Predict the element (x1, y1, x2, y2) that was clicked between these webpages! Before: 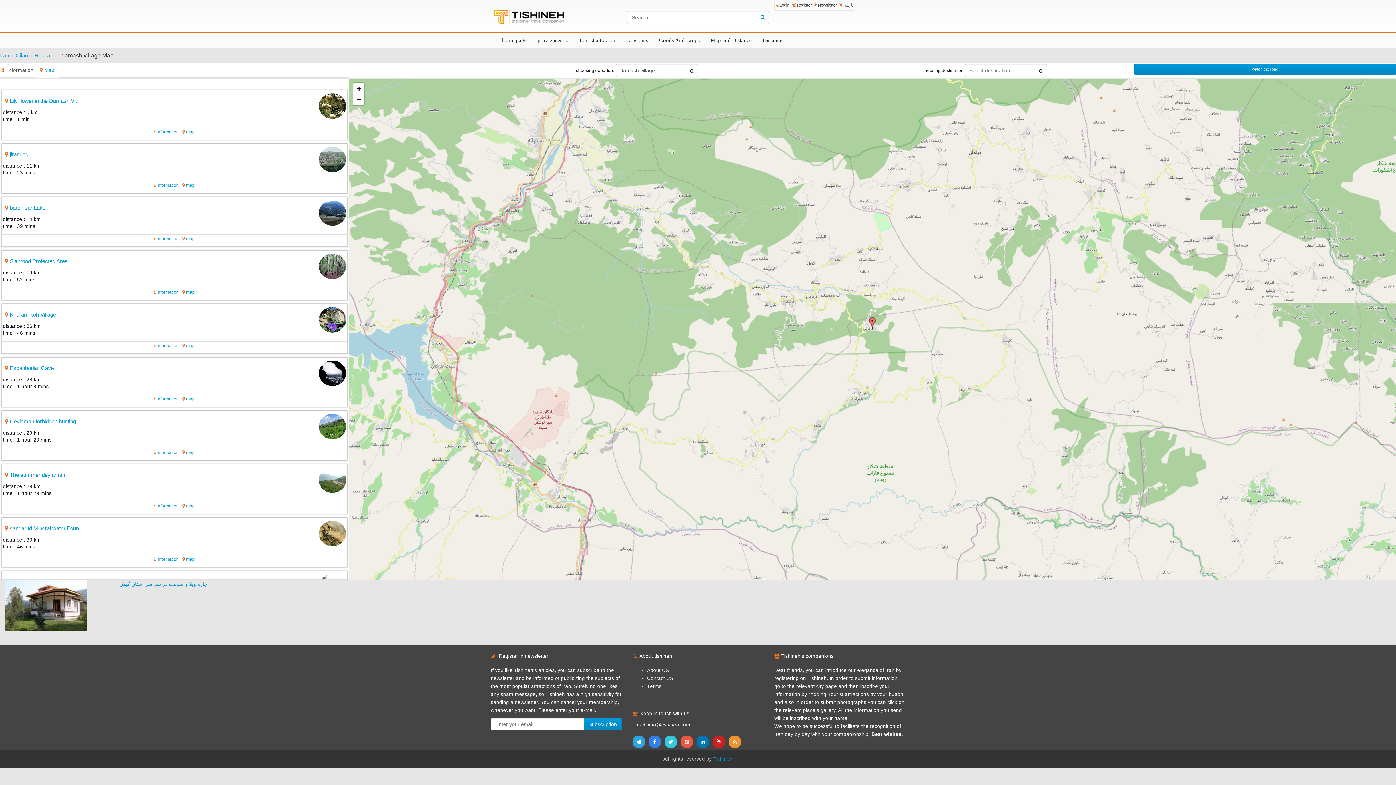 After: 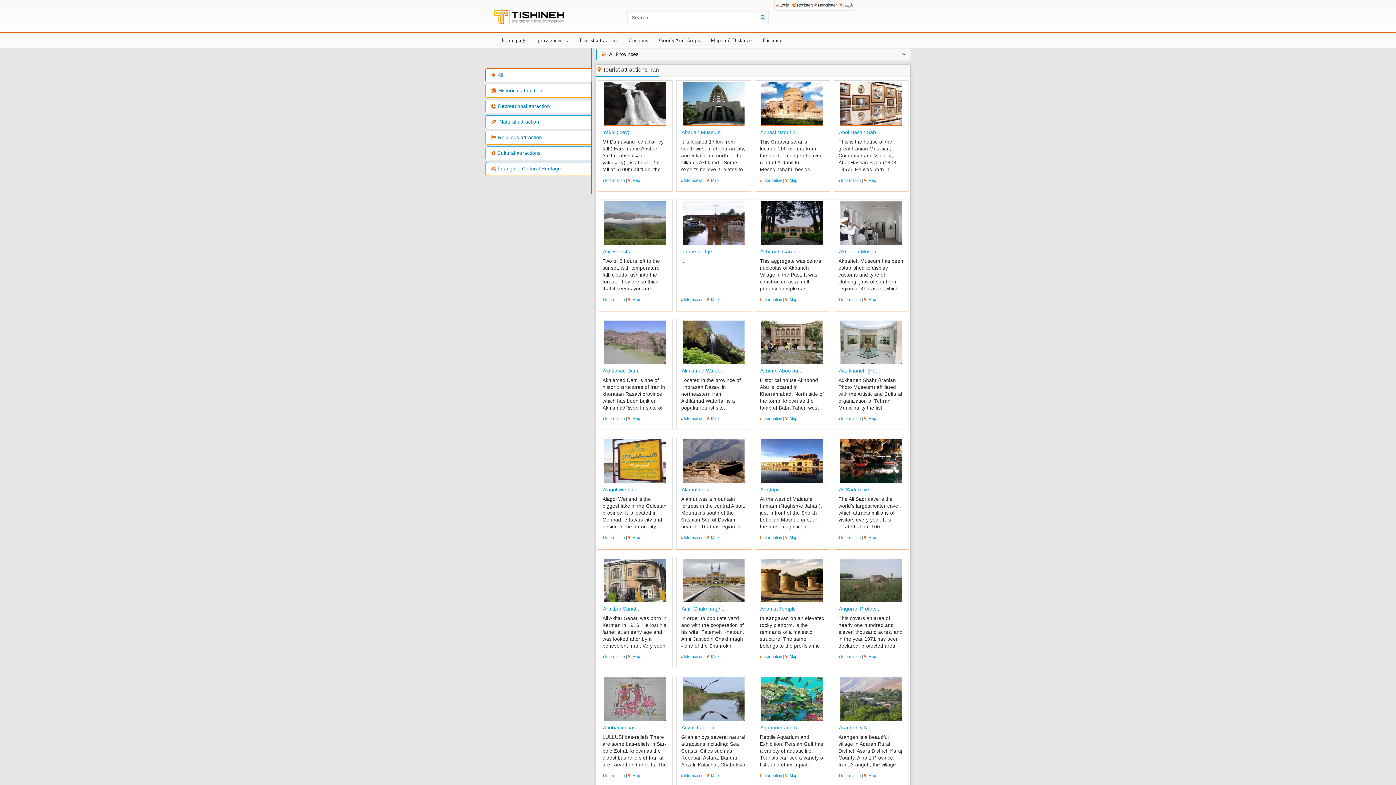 Action: label: Tourist attracions bbox: (573, 33, 623, 47)